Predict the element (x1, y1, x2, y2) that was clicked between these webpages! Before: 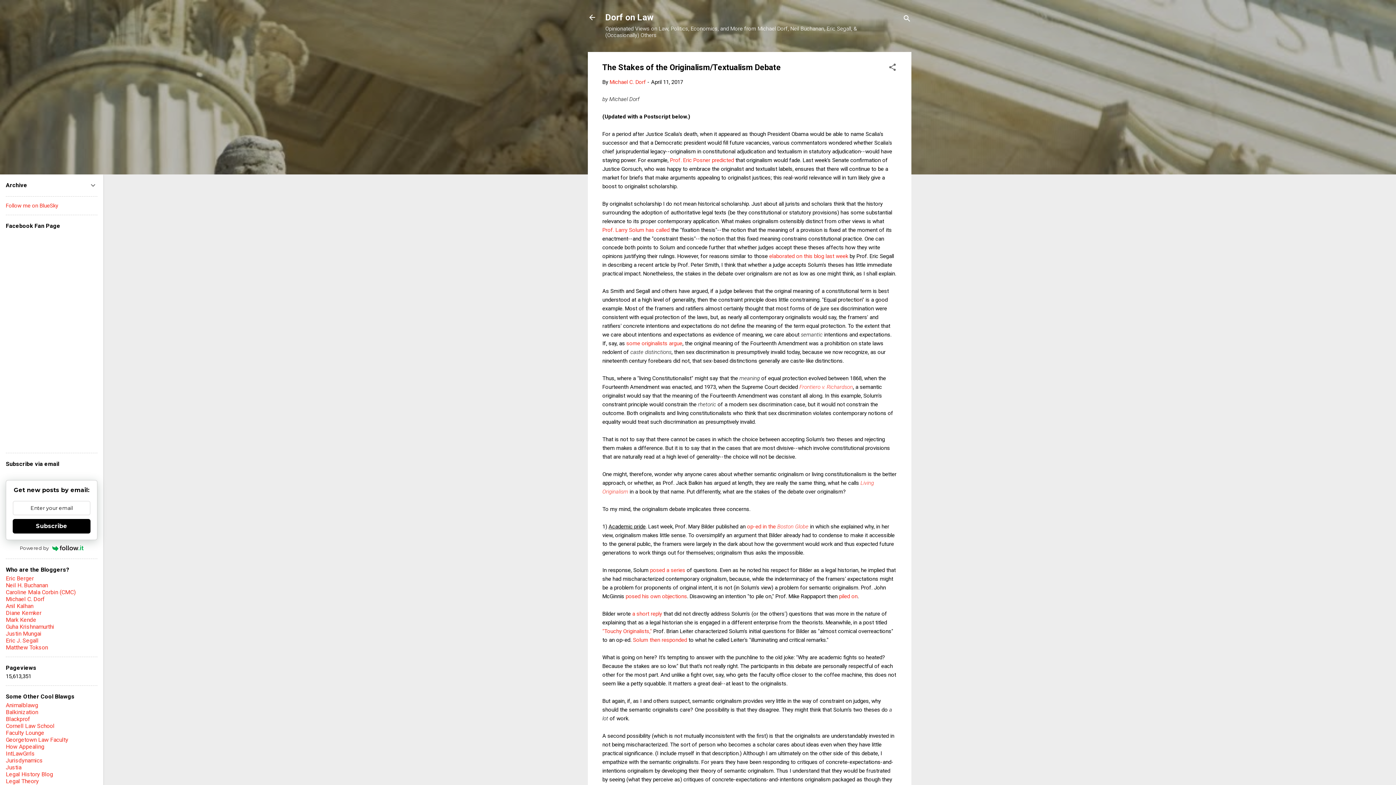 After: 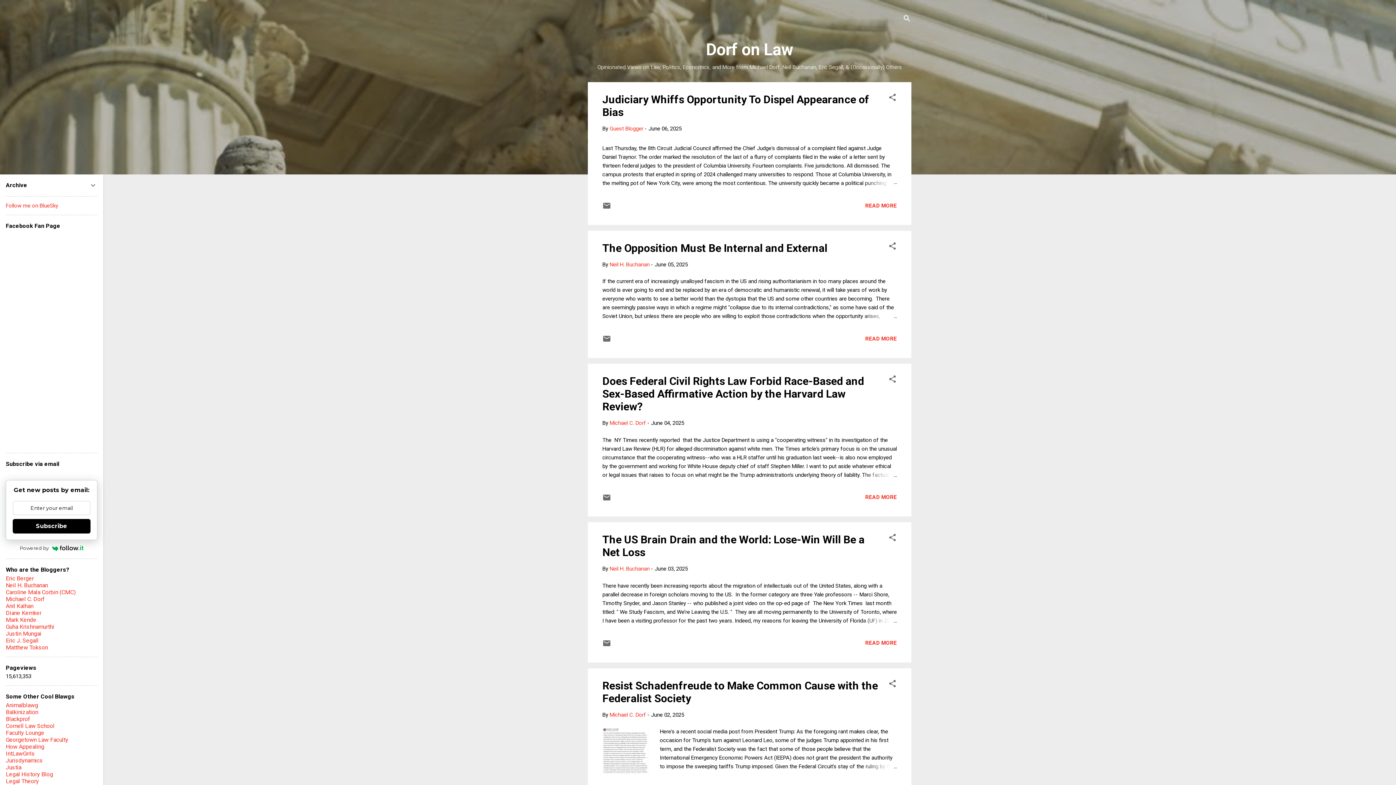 Action: label: Dorf on Law bbox: (605, 12, 653, 22)